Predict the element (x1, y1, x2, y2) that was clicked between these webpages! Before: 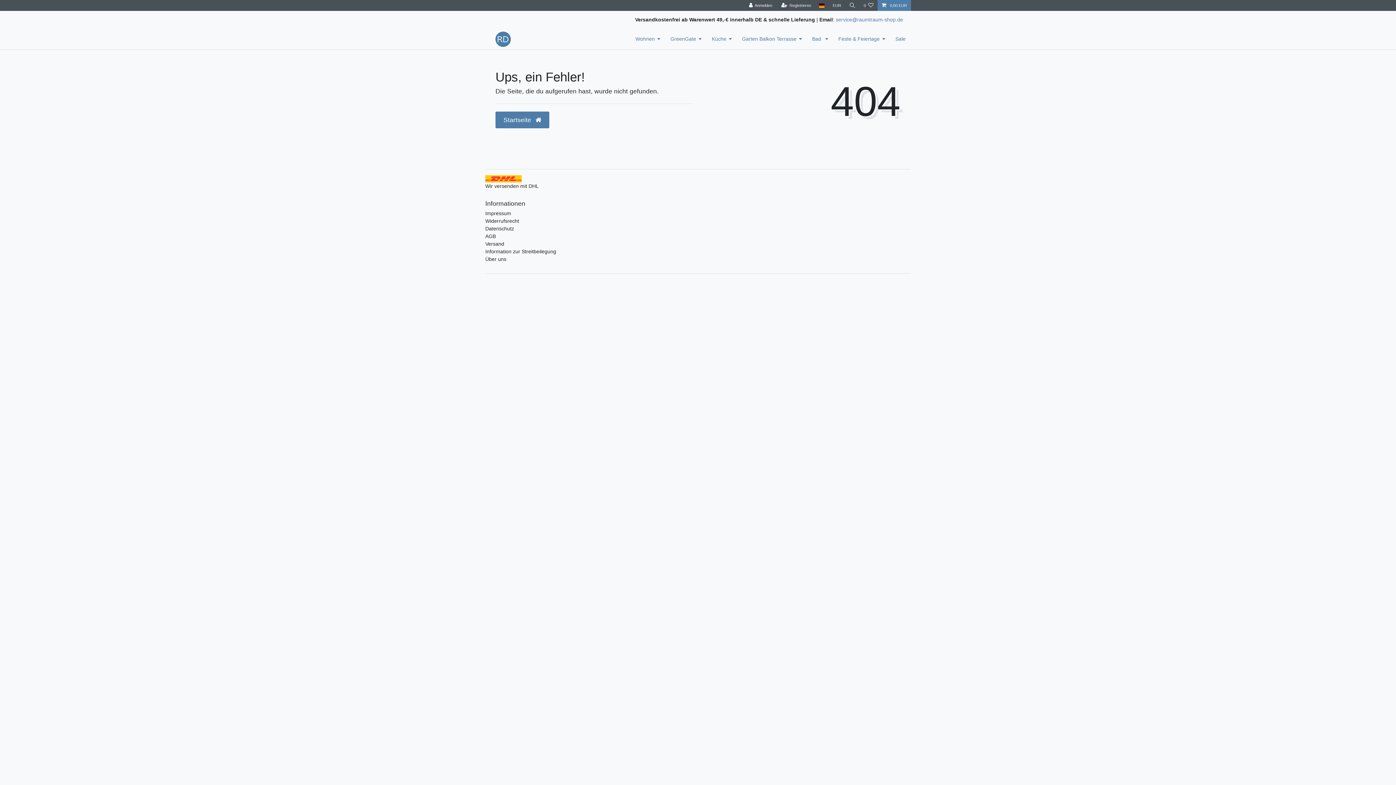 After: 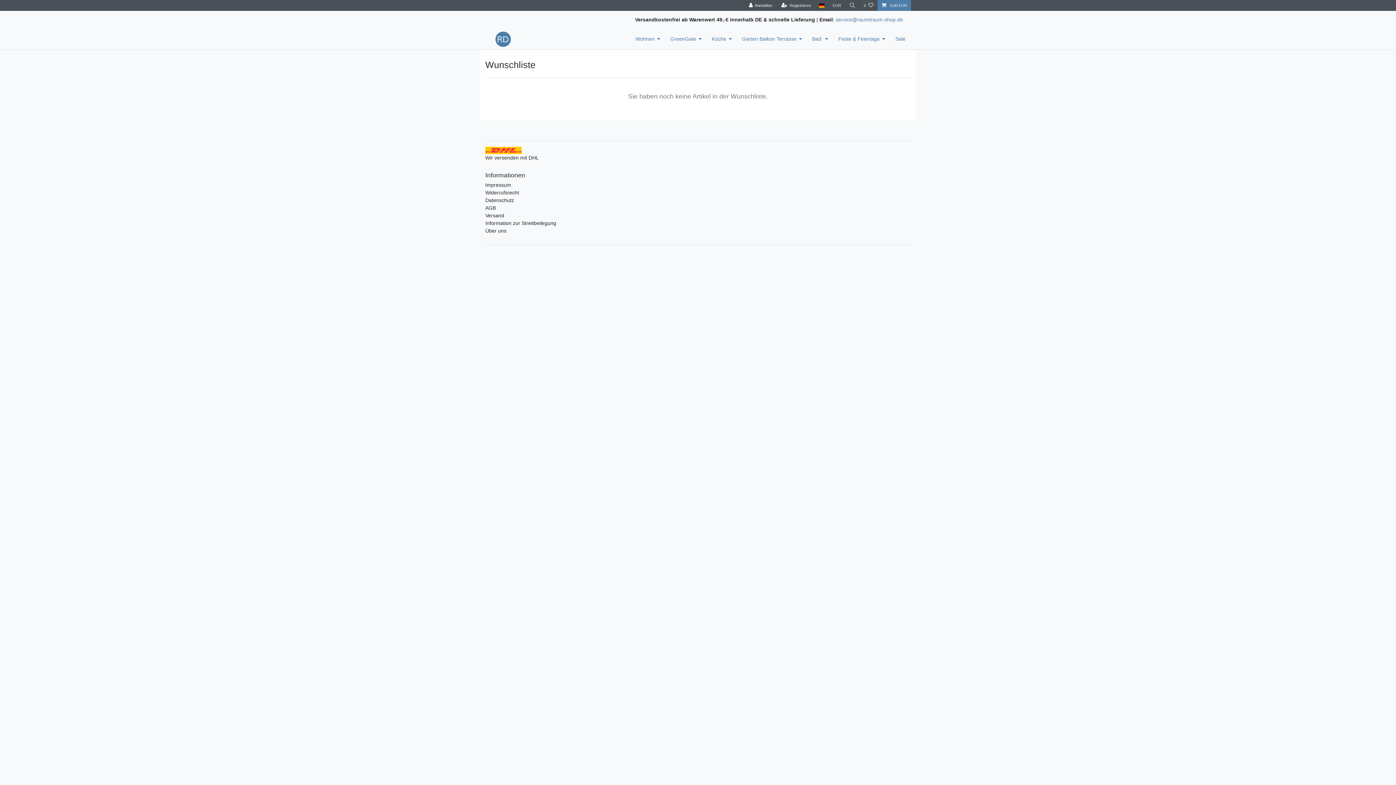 Action: label: Wunschliste bbox: (859, 0, 877, 10)